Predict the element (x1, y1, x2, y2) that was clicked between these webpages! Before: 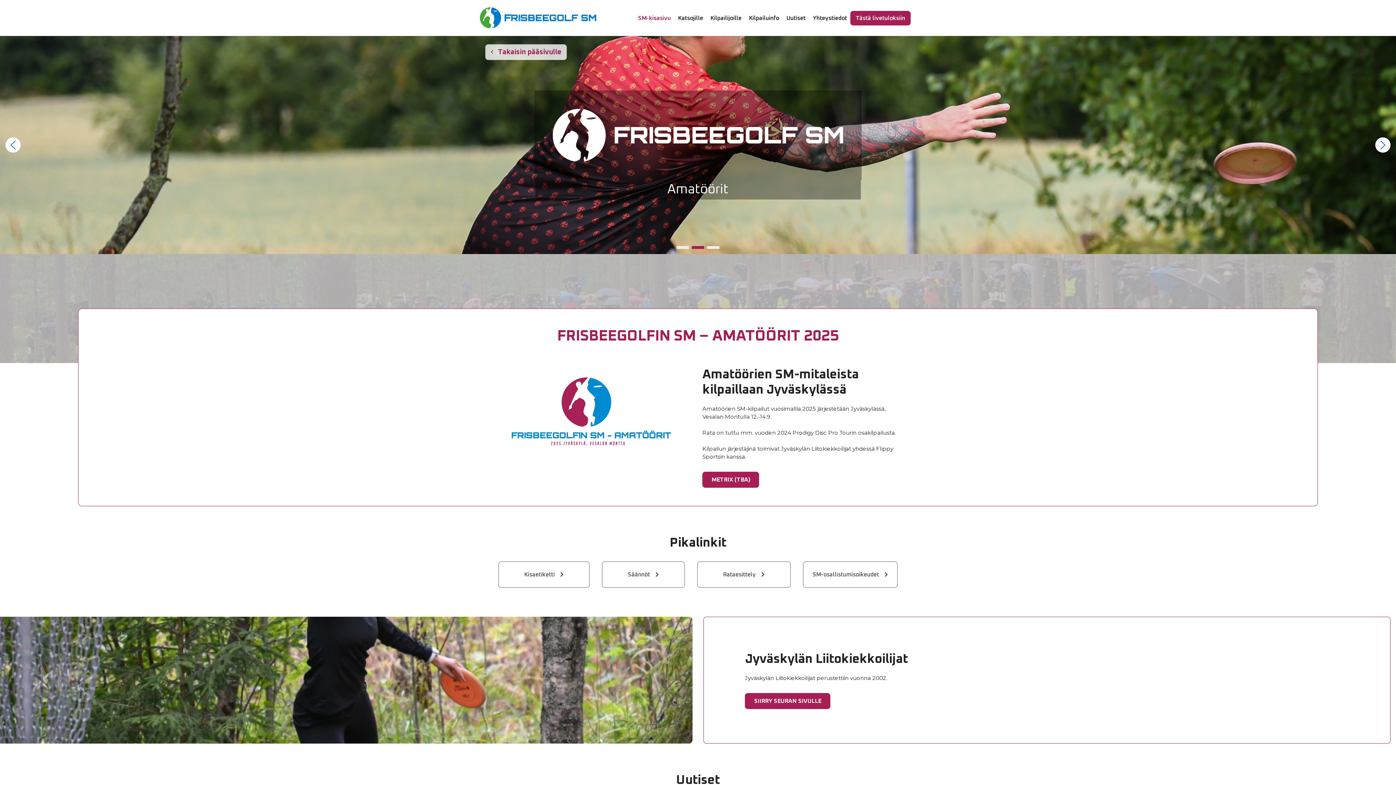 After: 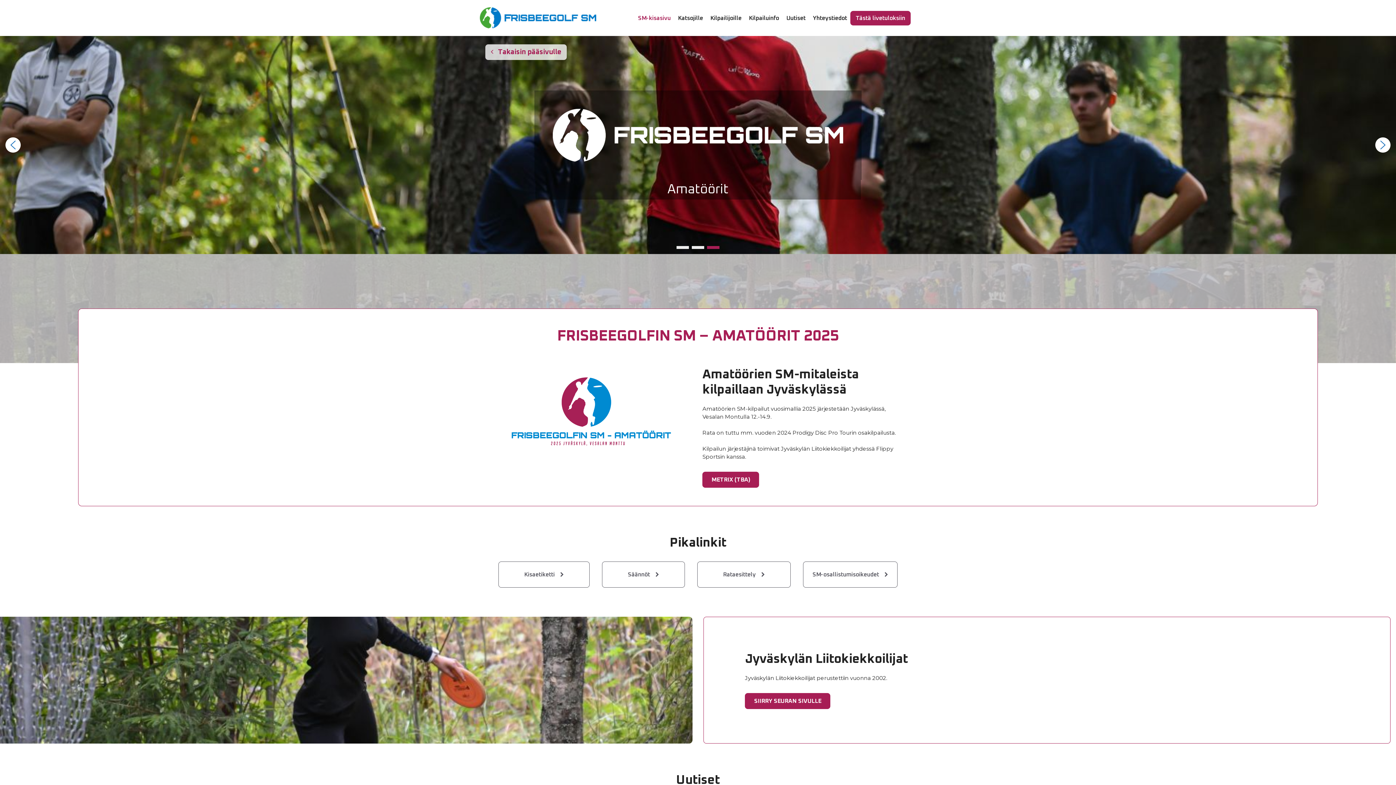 Action: bbox: (707, 246, 719, 249) label: Header_PGX95737_muokattu